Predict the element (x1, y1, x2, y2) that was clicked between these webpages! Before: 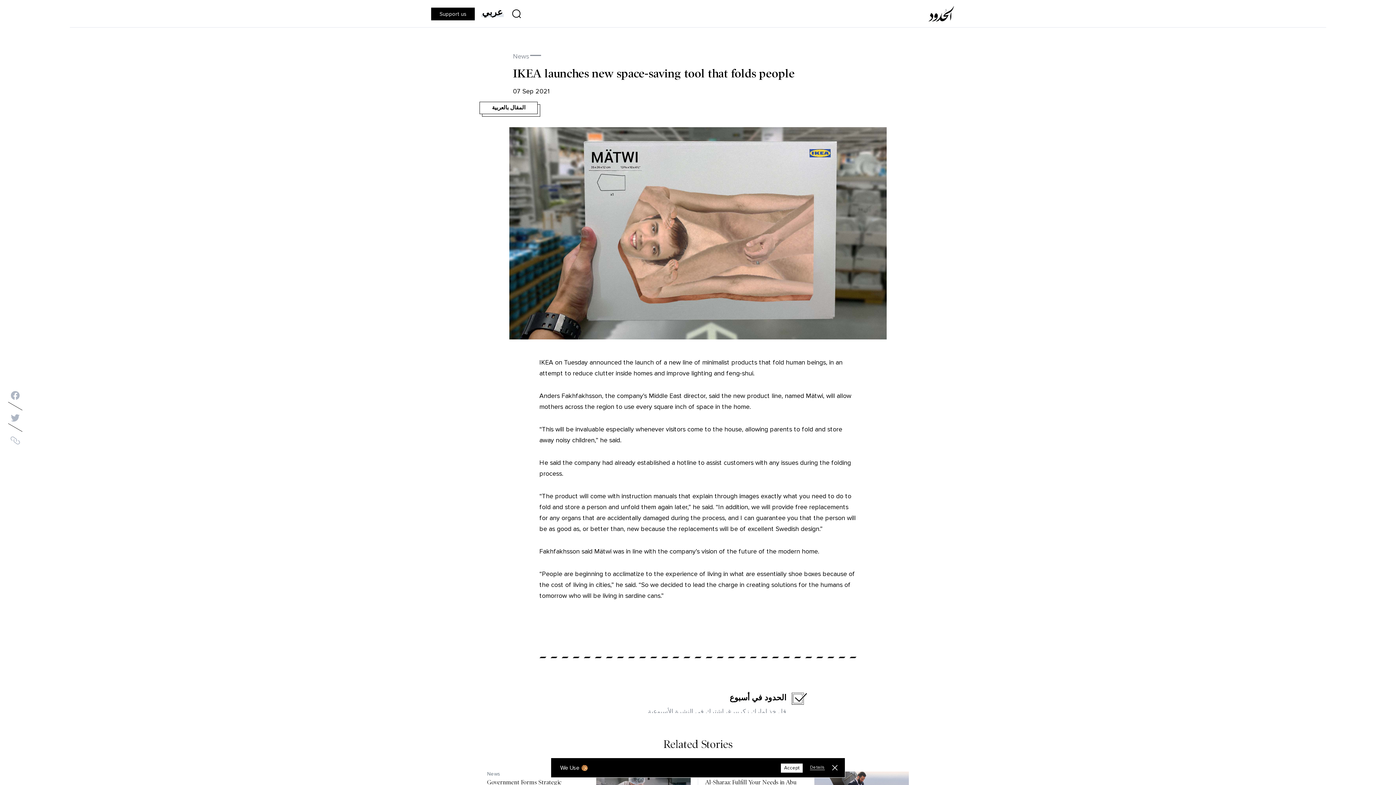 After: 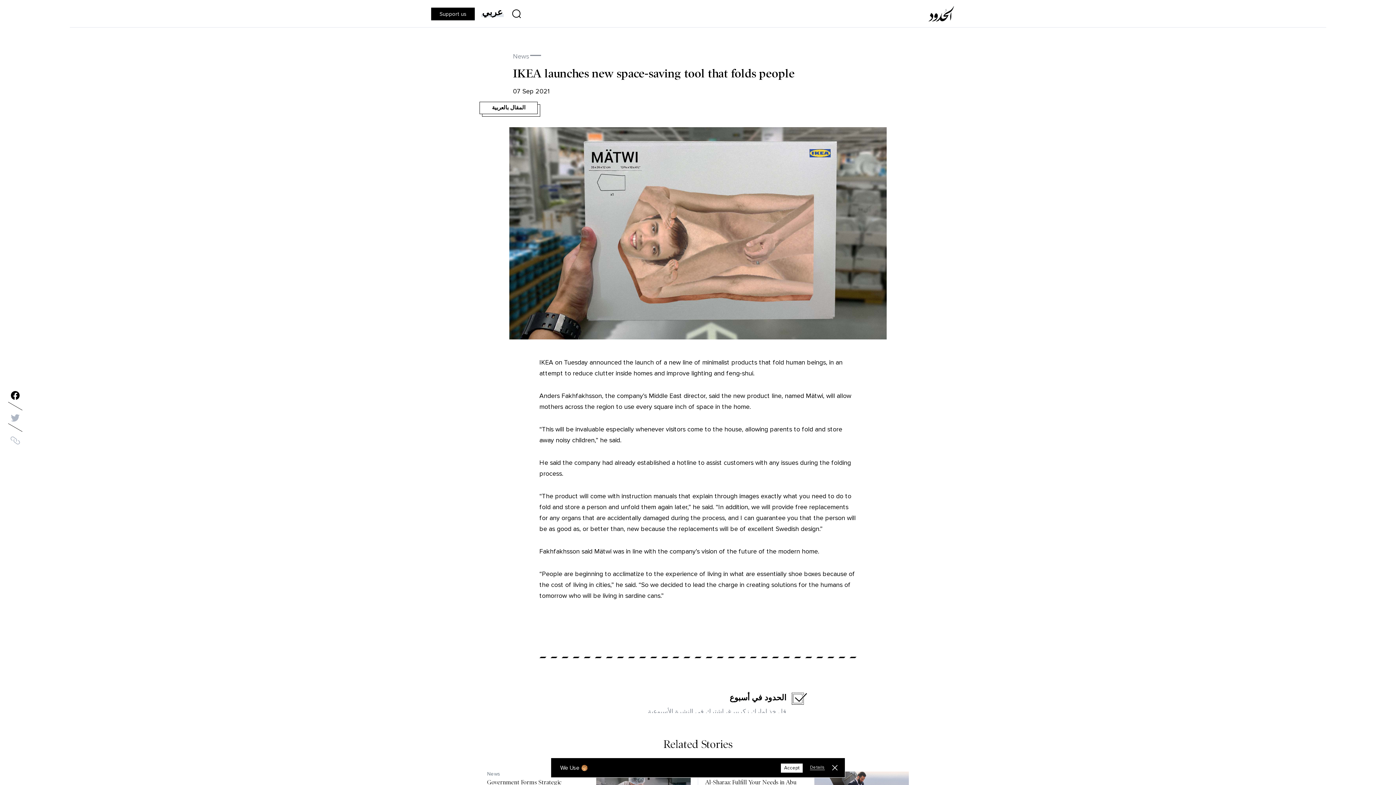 Action: label: facebook-share bbox: (10, 391, 19, 399)